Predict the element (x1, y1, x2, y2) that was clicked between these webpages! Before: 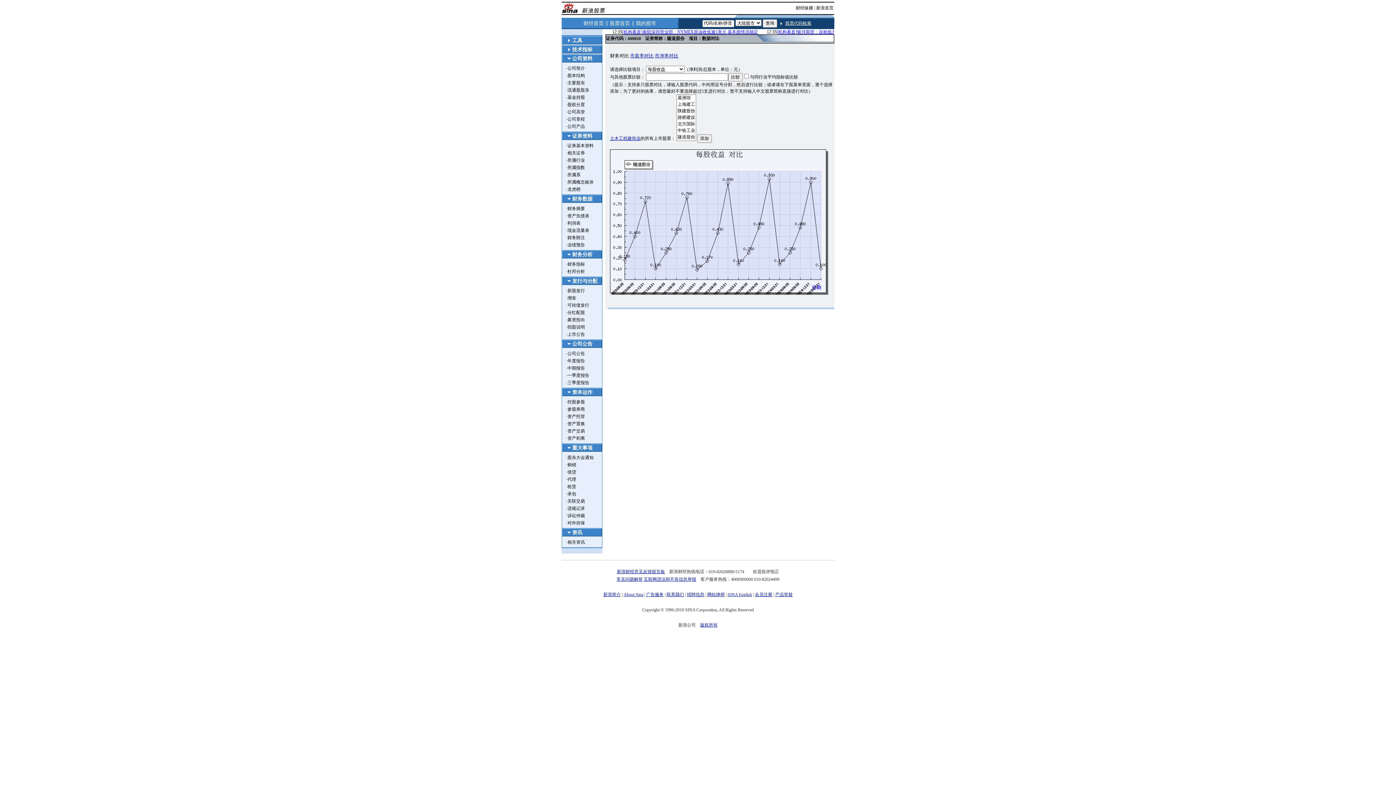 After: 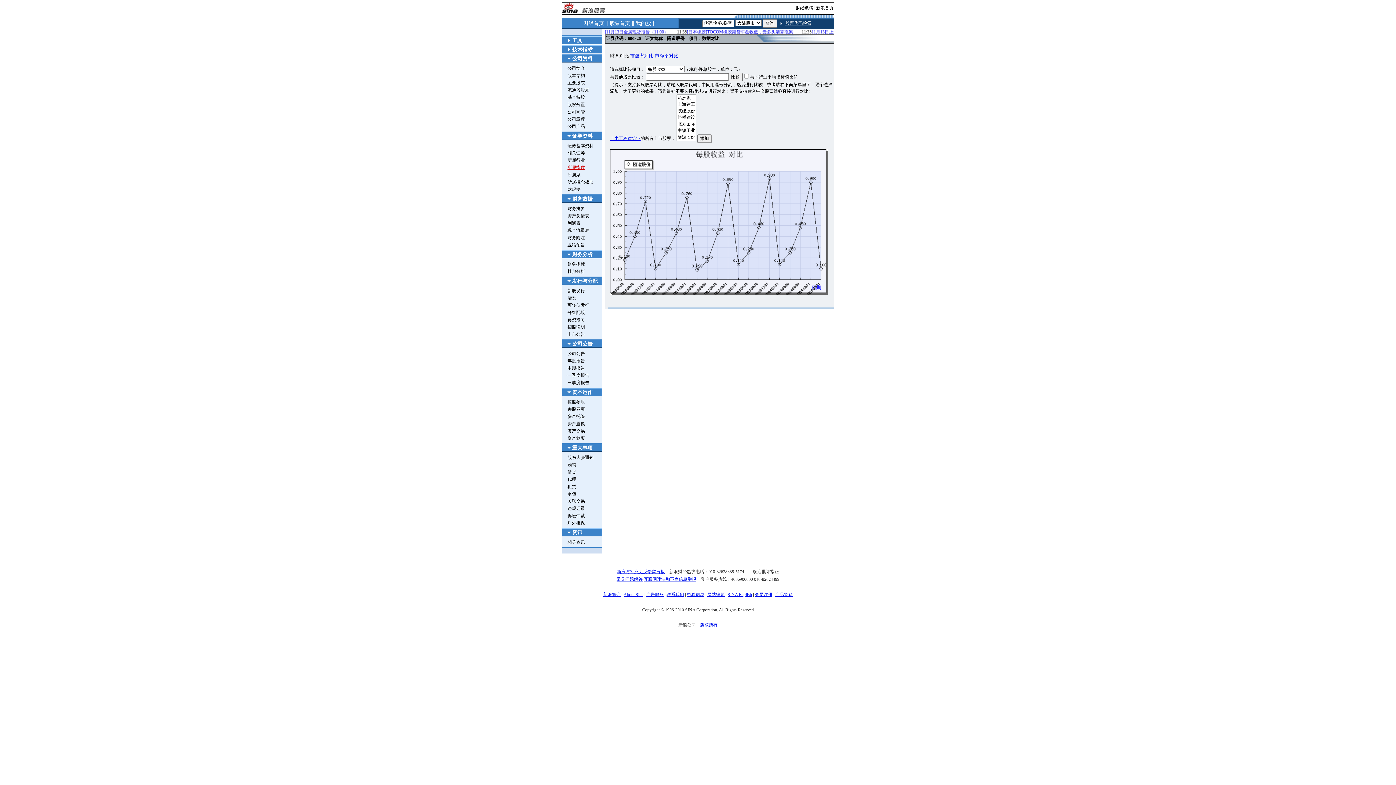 Action: label: 所属指数 bbox: (567, 165, 585, 170)